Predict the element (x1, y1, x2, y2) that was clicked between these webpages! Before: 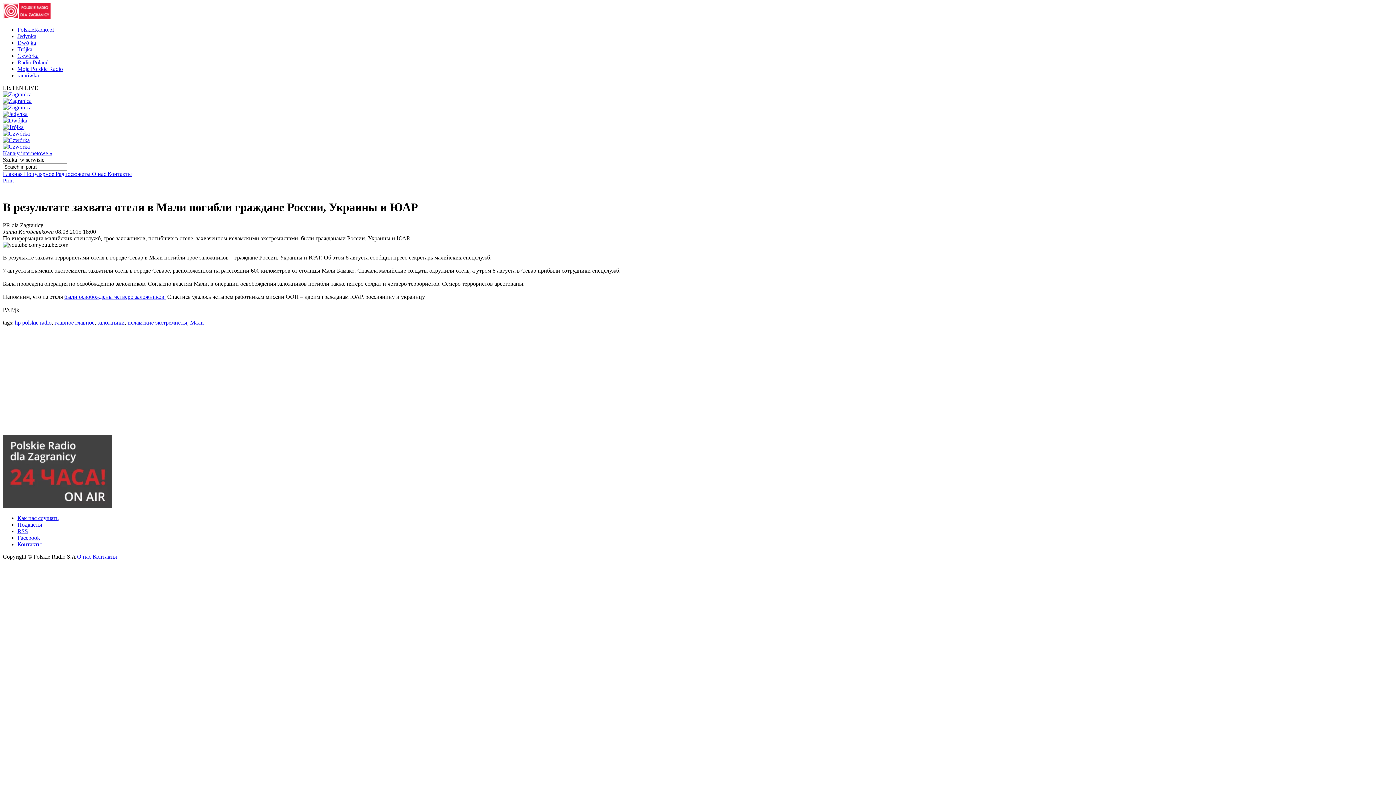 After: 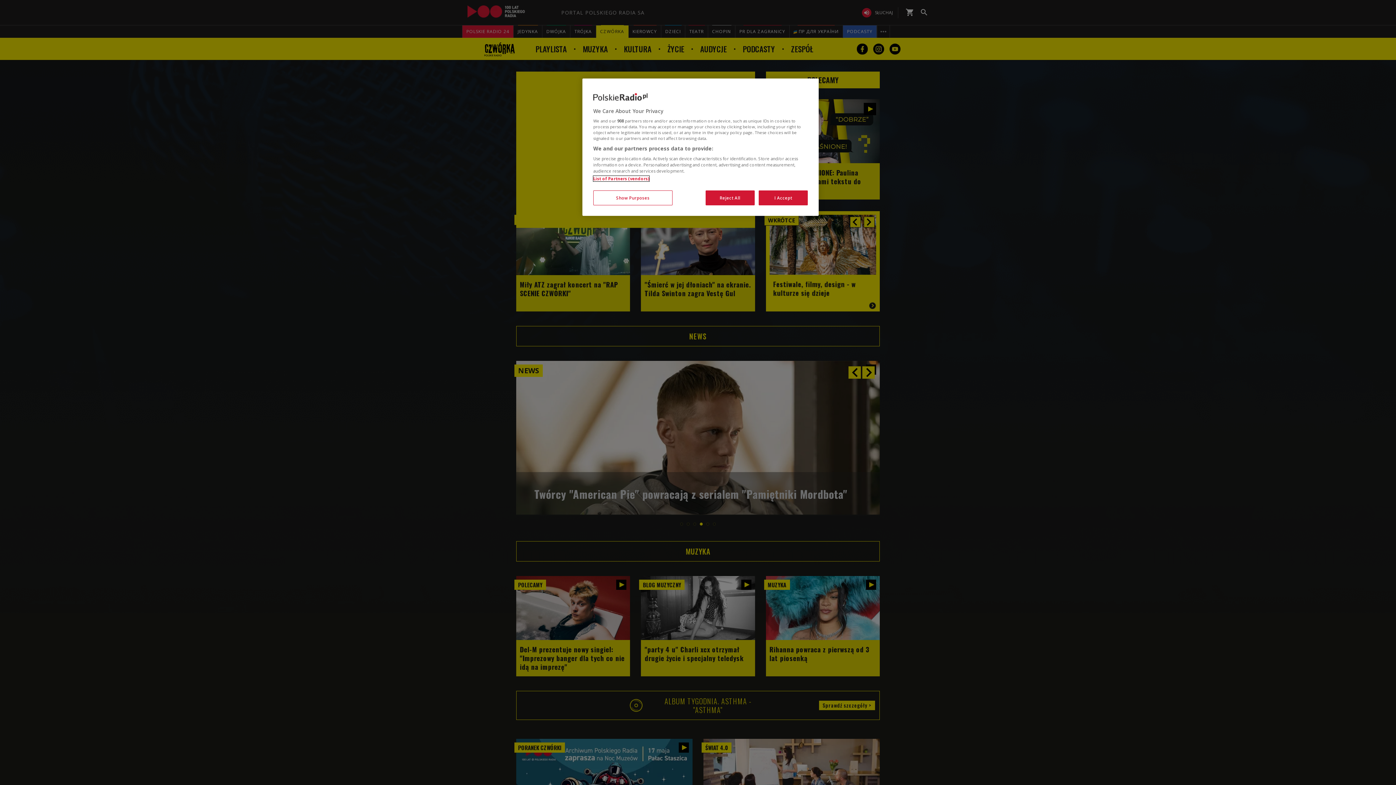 Action: bbox: (17, 52, 38, 58) label: Czwórka